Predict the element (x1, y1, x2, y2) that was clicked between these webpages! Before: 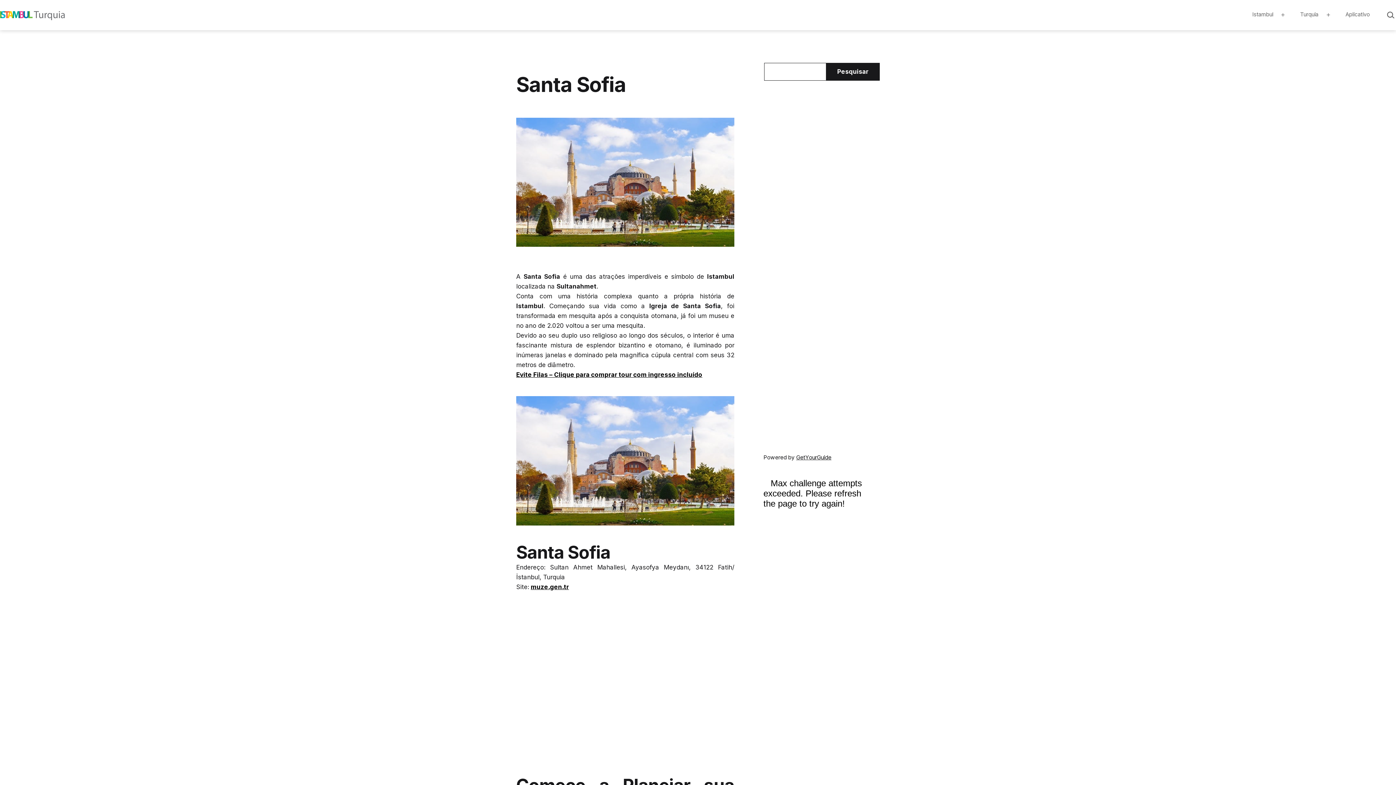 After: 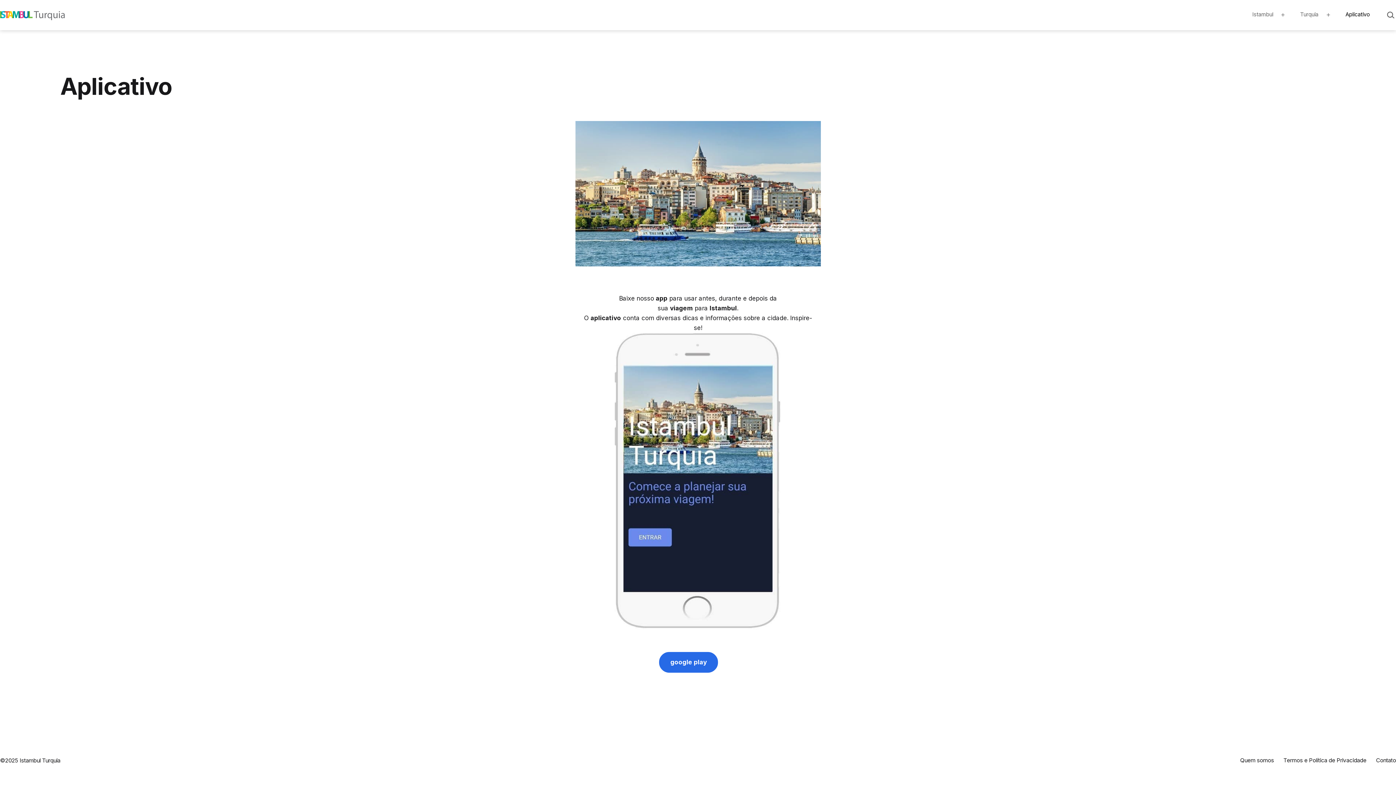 Action: label: Aplicativo bbox: (1340, 6, 1374, 23)